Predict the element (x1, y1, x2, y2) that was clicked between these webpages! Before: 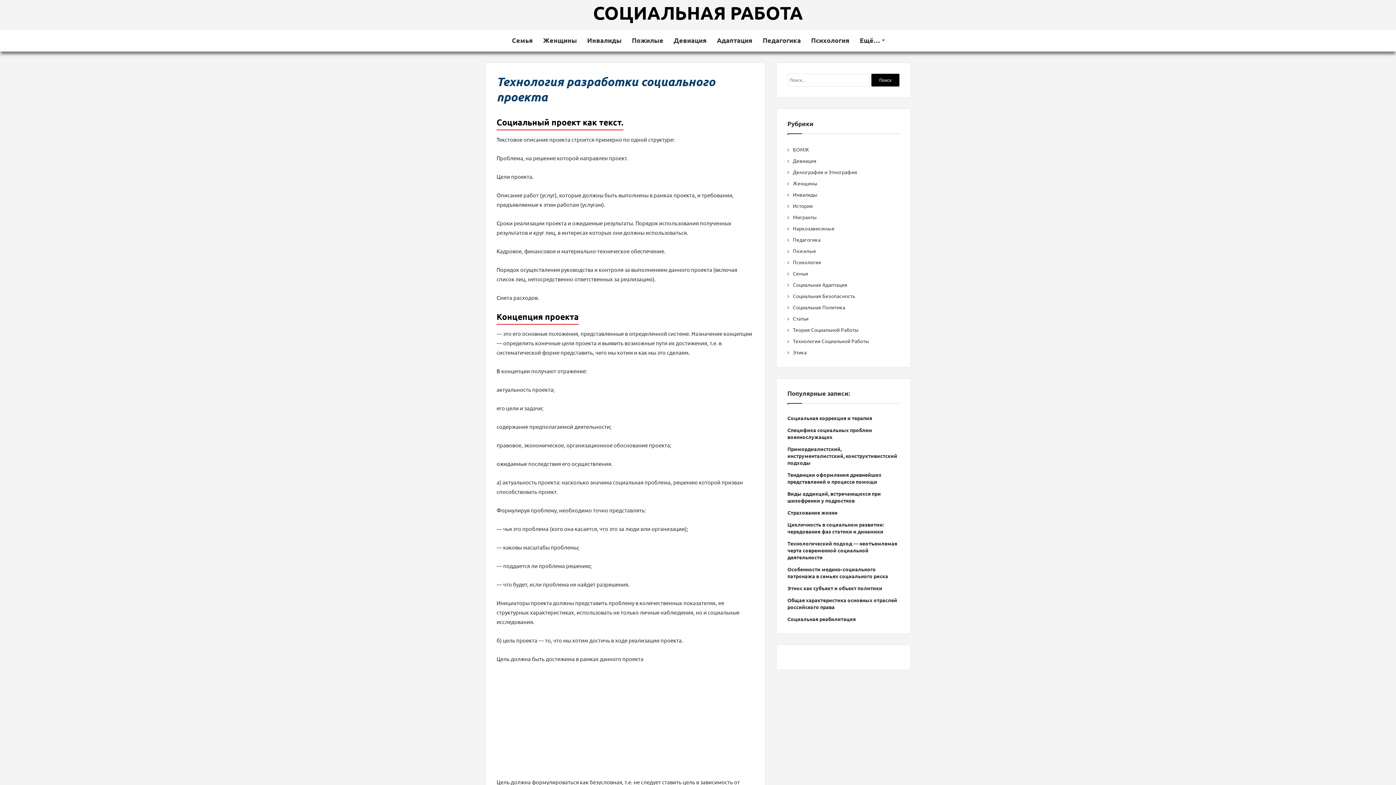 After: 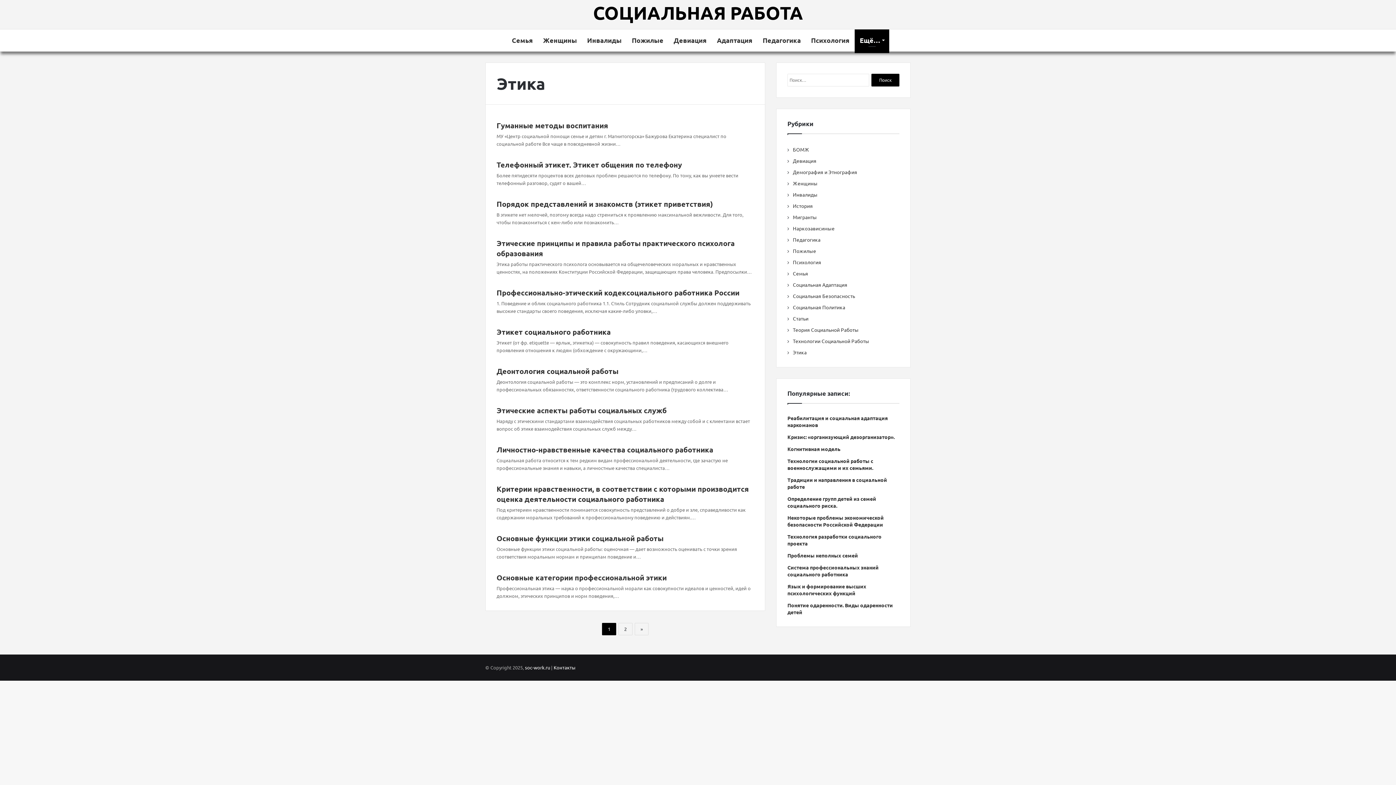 Action: label: Этика bbox: (787, 348, 806, 356)